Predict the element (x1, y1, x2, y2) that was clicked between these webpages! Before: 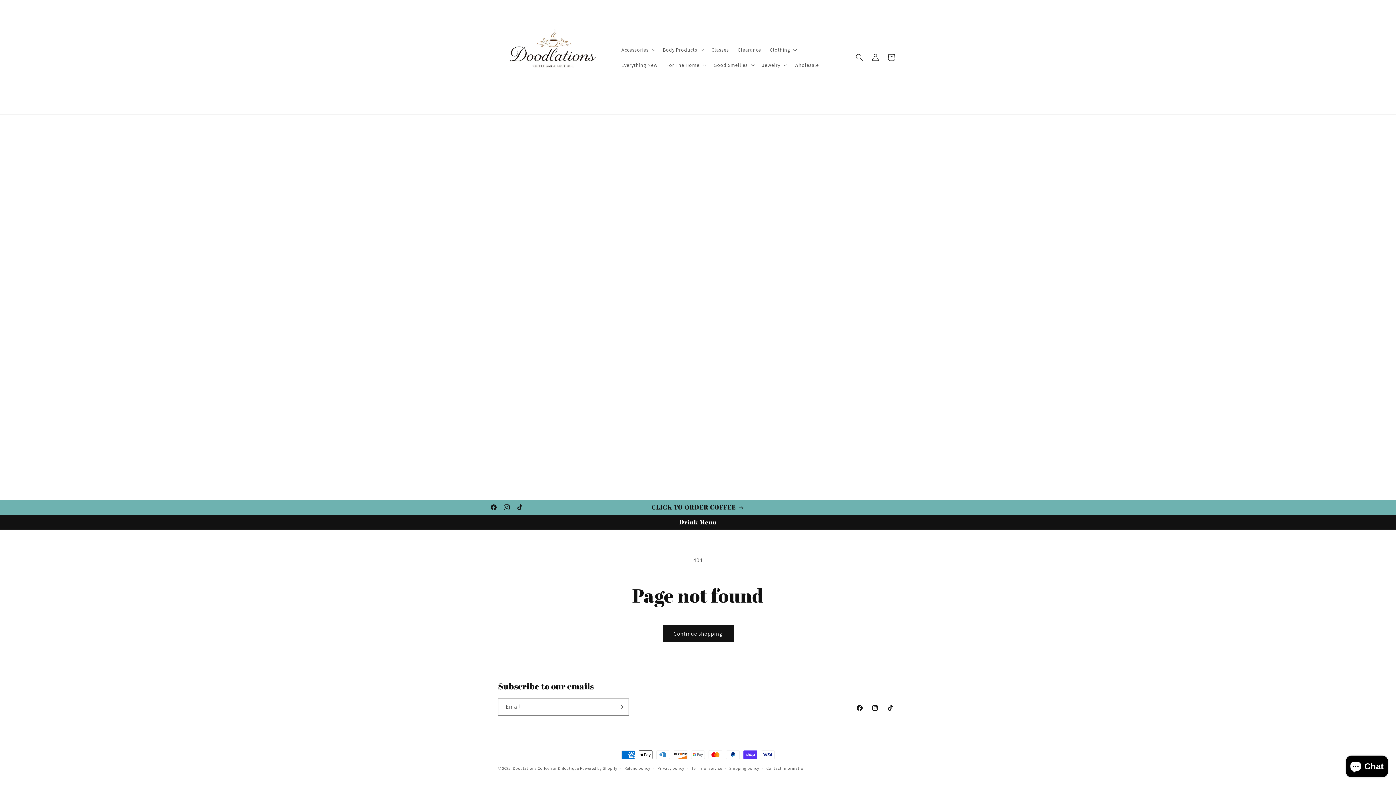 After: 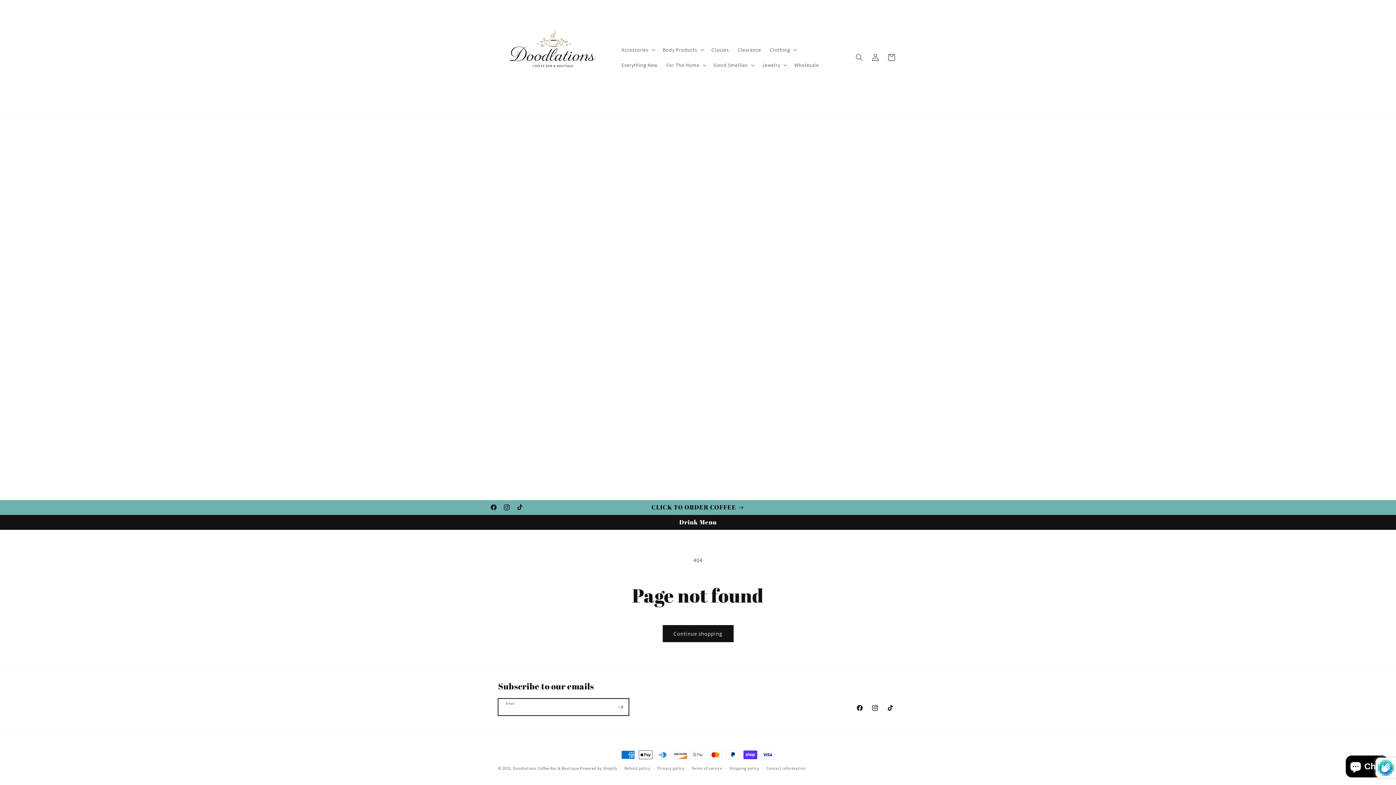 Action: label: Subscribe bbox: (612, 698, 628, 716)